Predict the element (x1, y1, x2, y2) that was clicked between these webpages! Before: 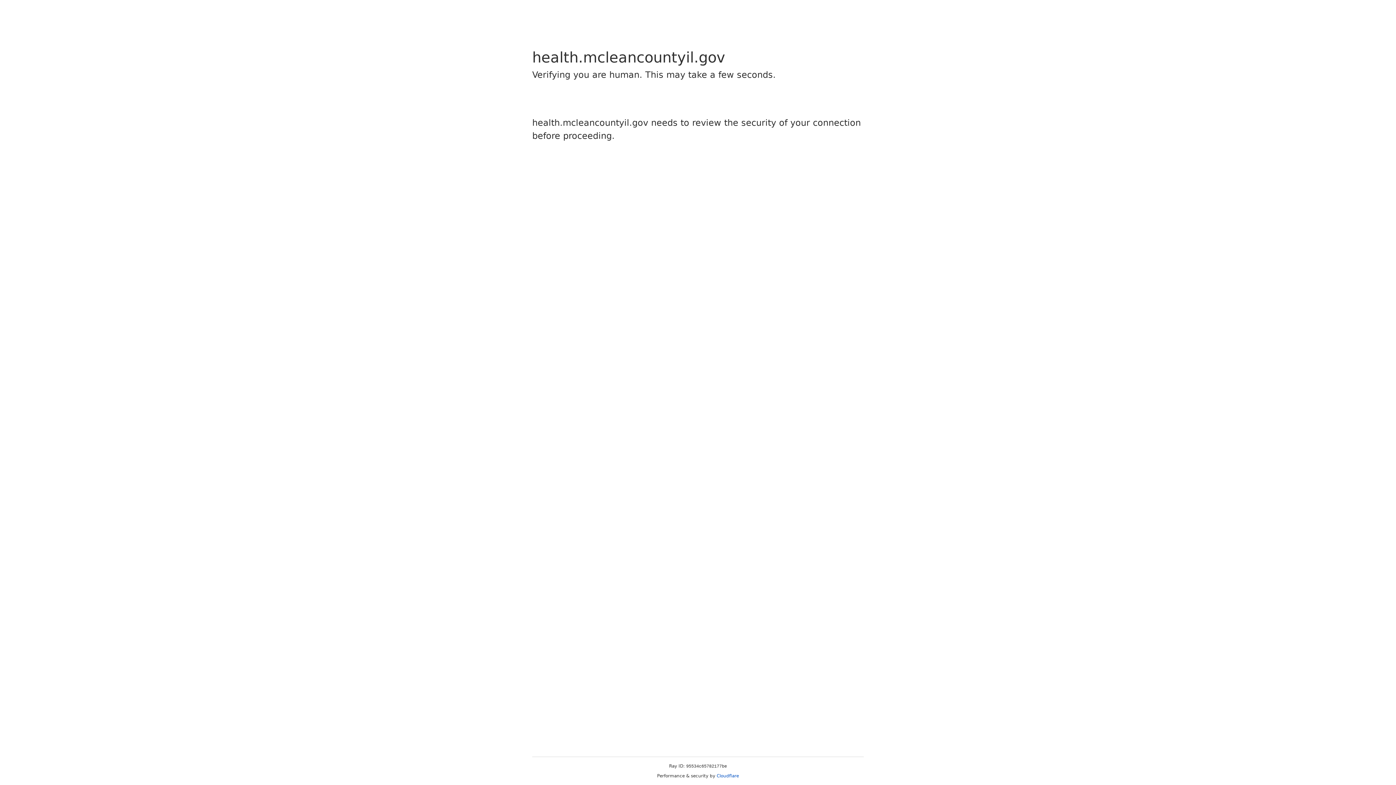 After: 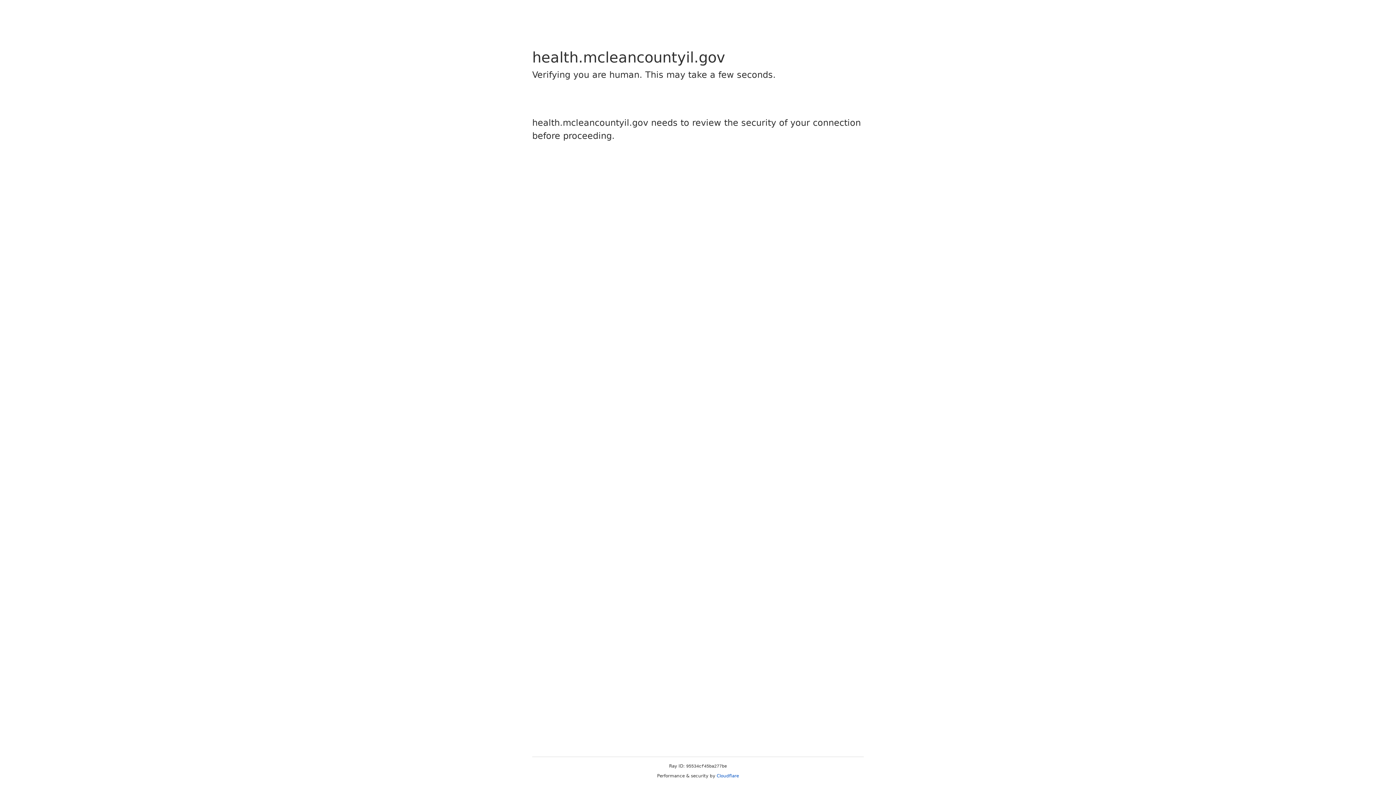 Action: label: Cloudflare bbox: (716, 773, 739, 778)